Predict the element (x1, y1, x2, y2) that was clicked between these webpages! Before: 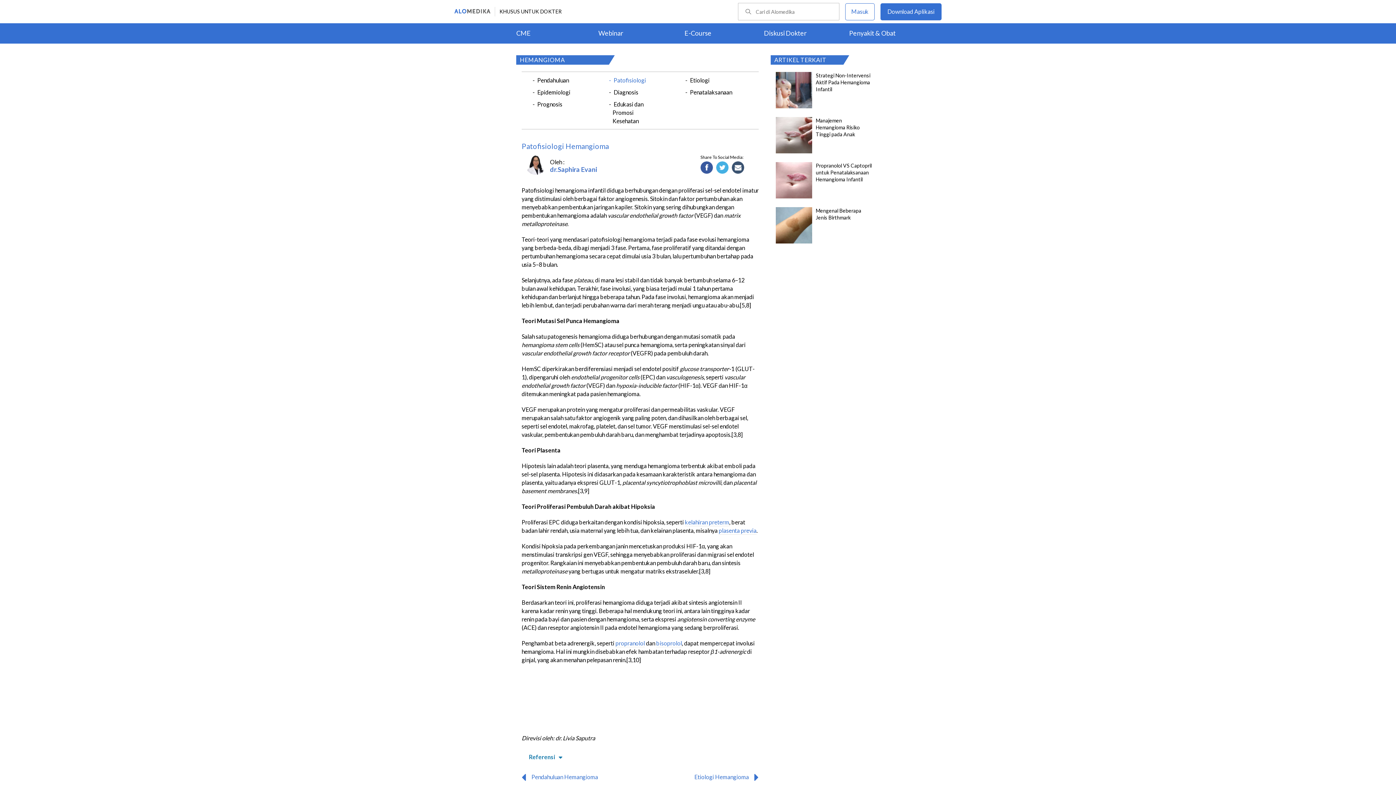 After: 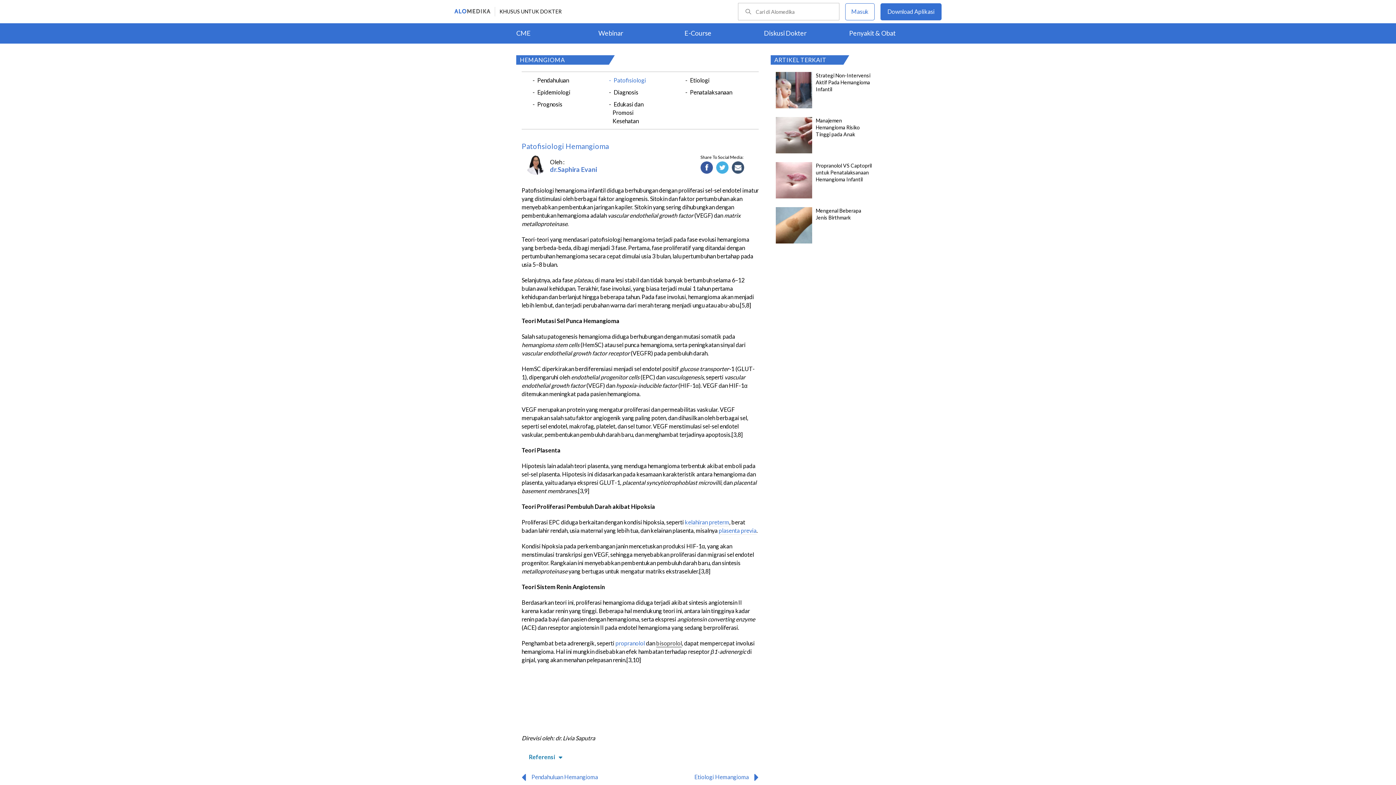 Action: label: bisoprolol bbox: (656, 640, 682, 647)